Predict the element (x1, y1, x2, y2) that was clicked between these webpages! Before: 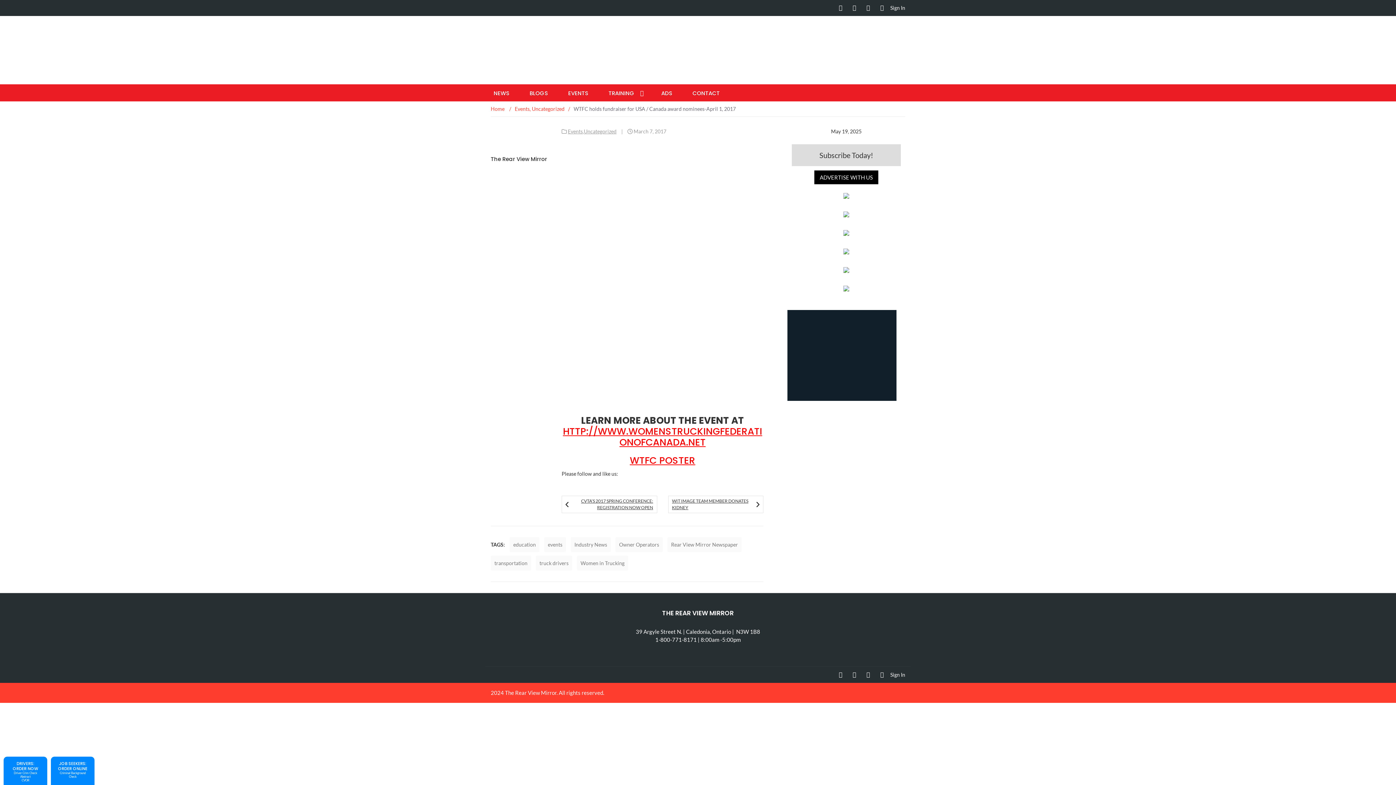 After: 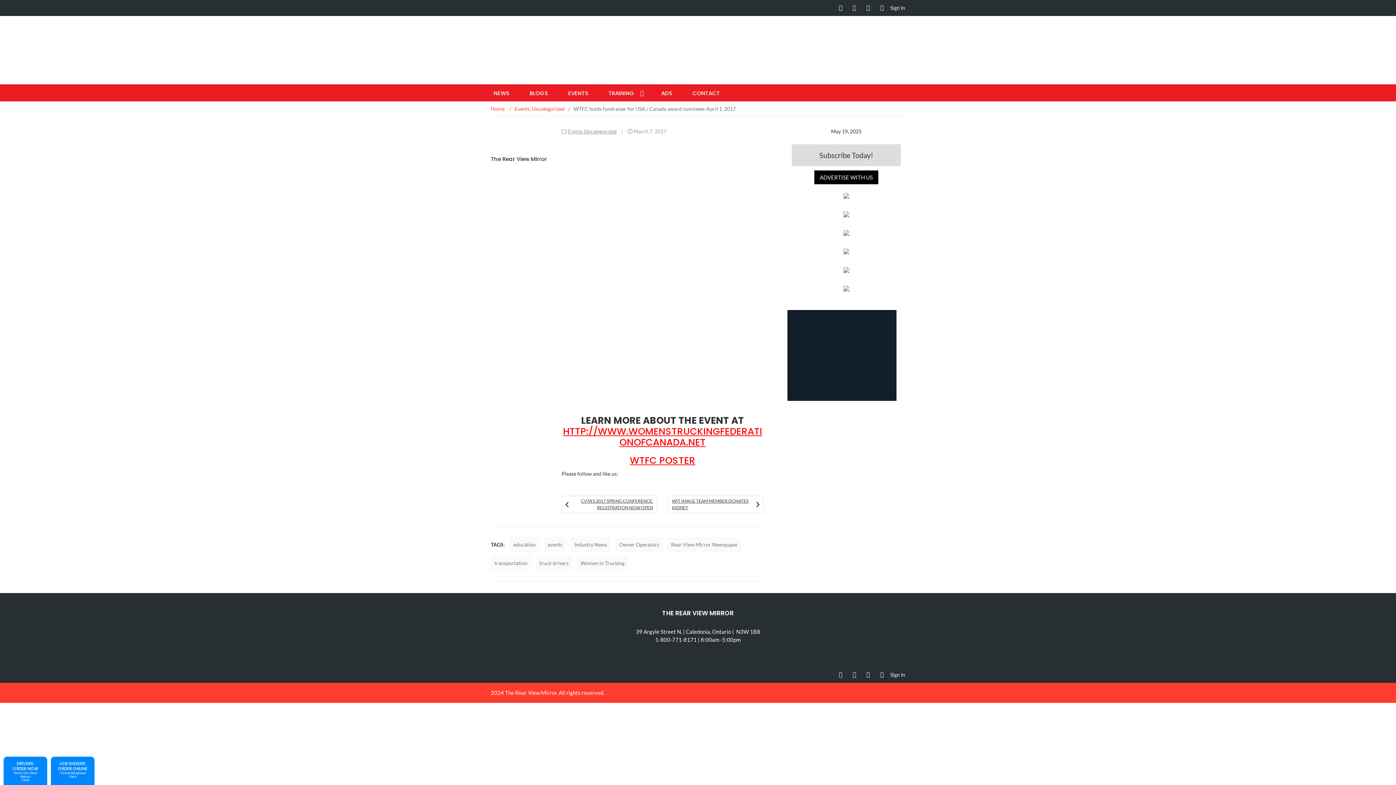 Action: bbox: (584, 128, 616, 134) label: Uncategorized